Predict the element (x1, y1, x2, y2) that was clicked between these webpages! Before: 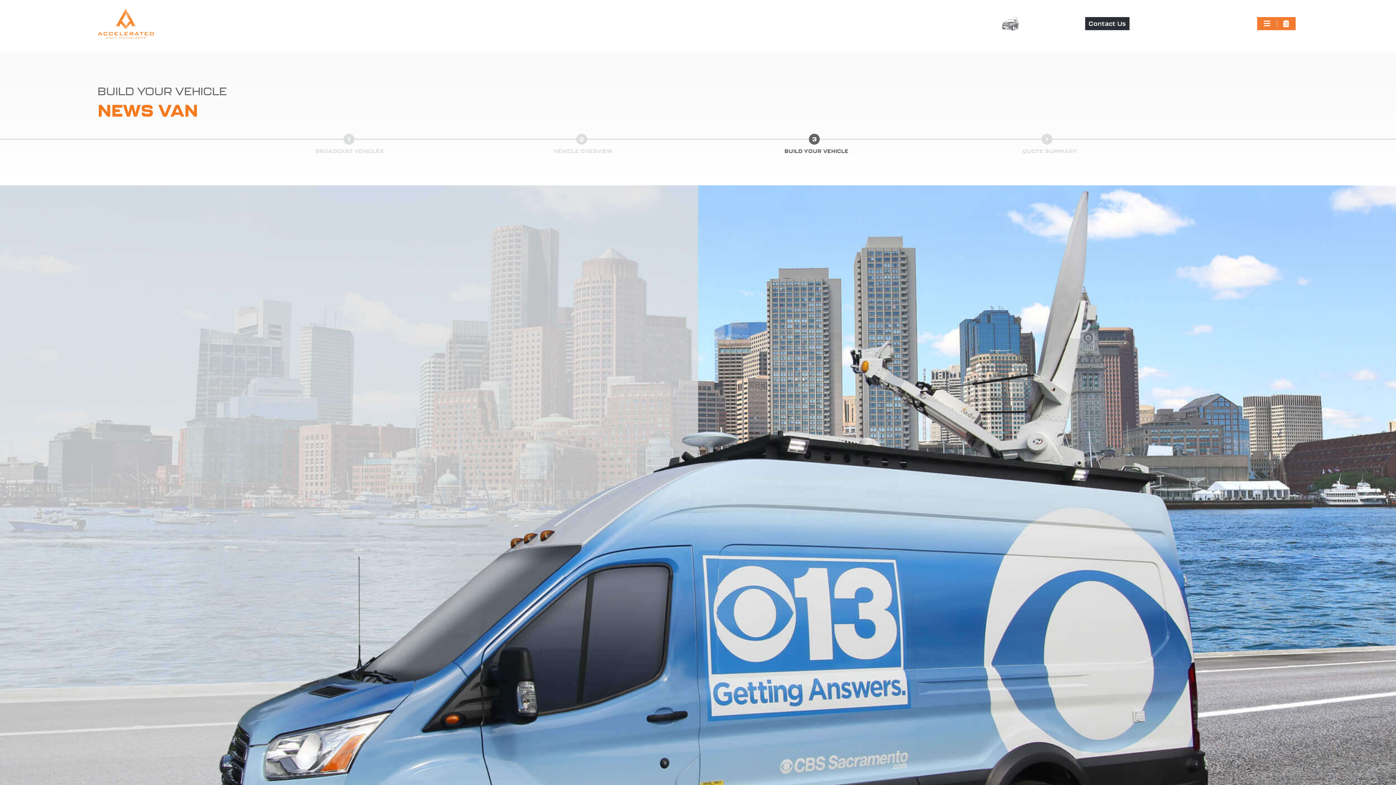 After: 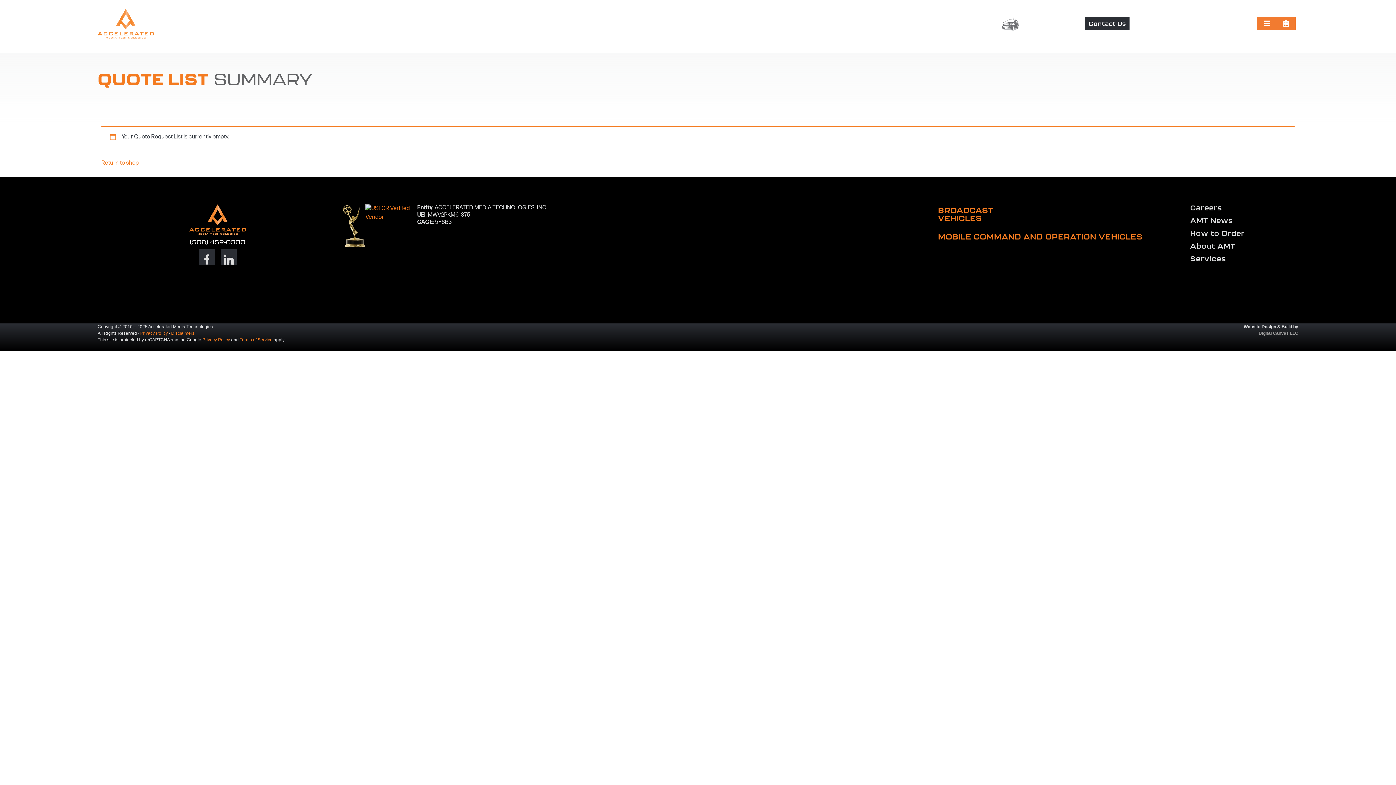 Action: bbox: (1281, 19, 1292, 27)